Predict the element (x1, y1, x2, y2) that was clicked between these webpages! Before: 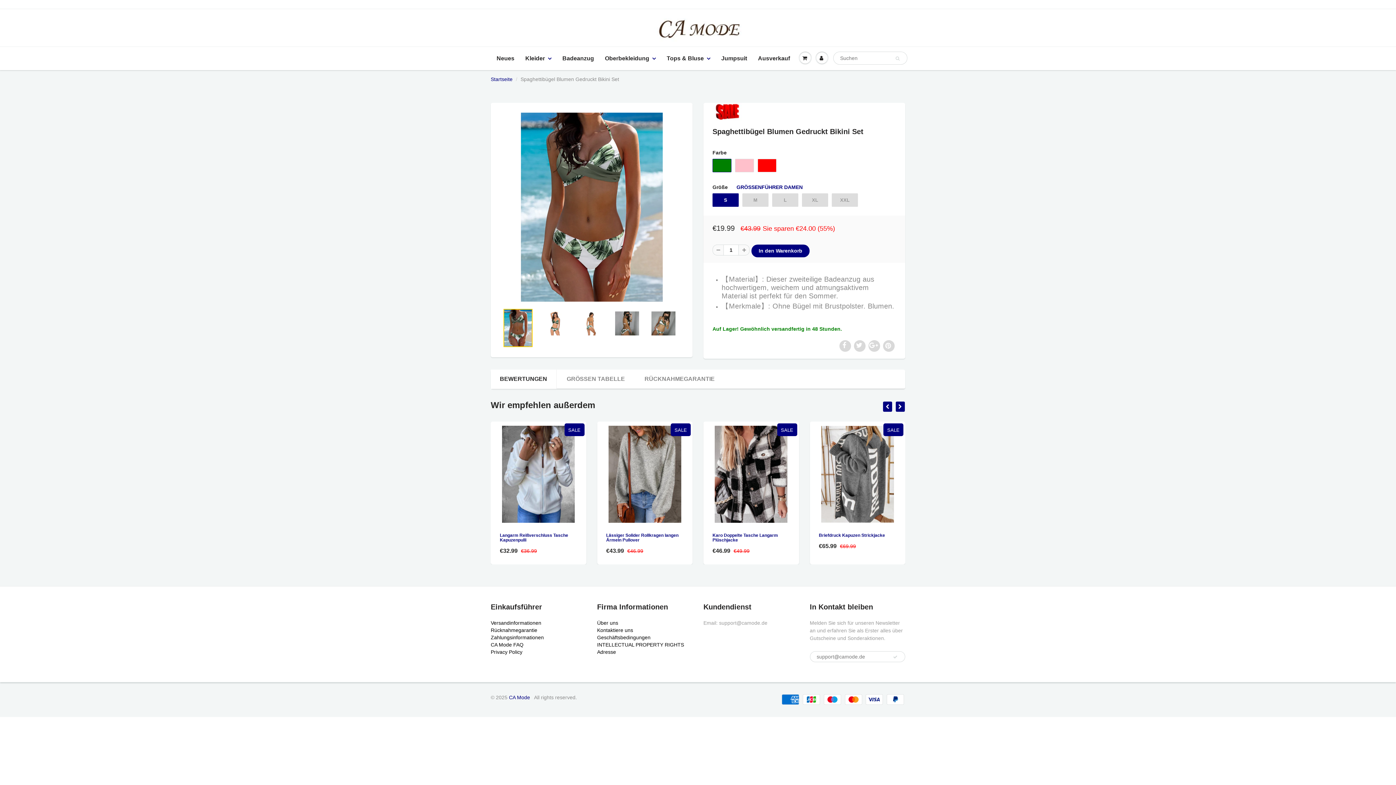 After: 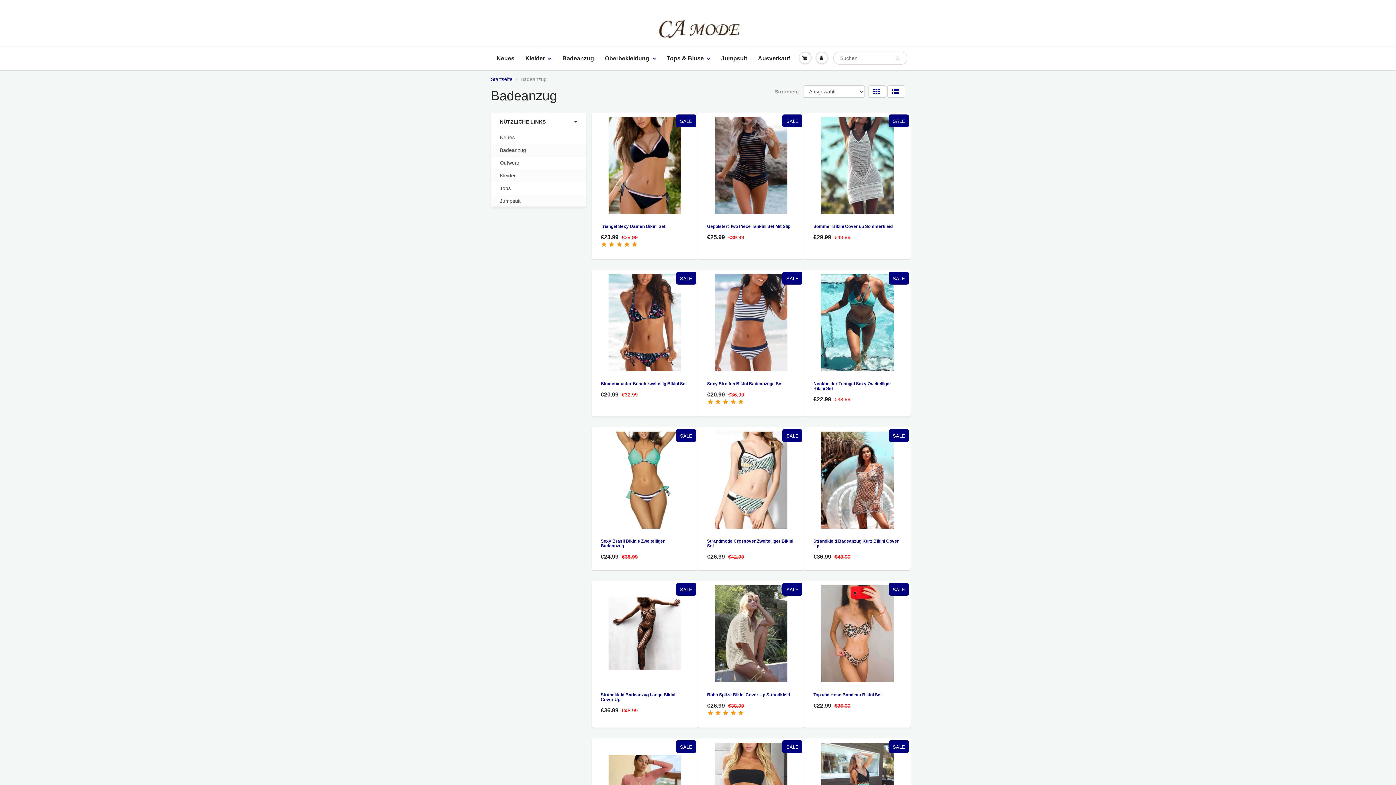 Action: bbox: (557, 47, 599, 69) label: Badeanzug